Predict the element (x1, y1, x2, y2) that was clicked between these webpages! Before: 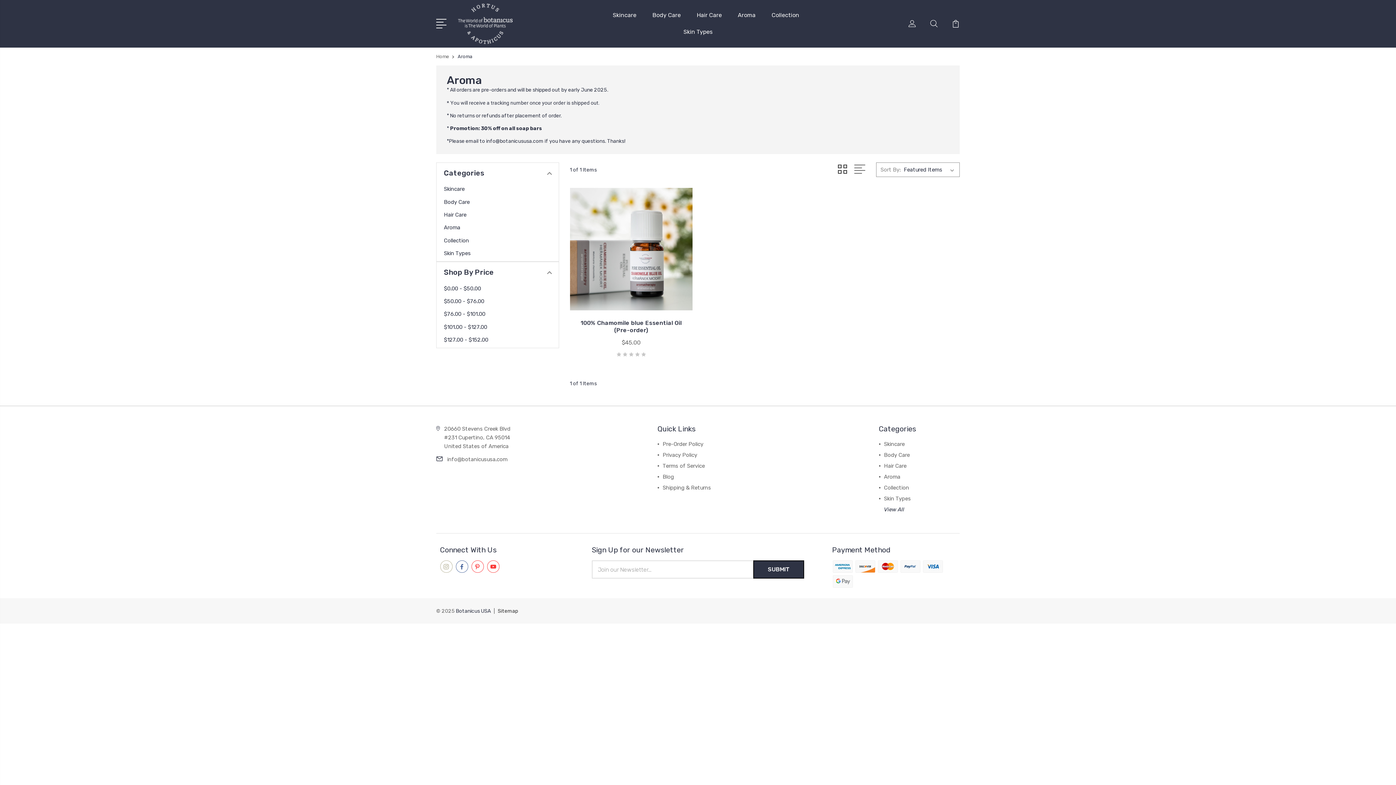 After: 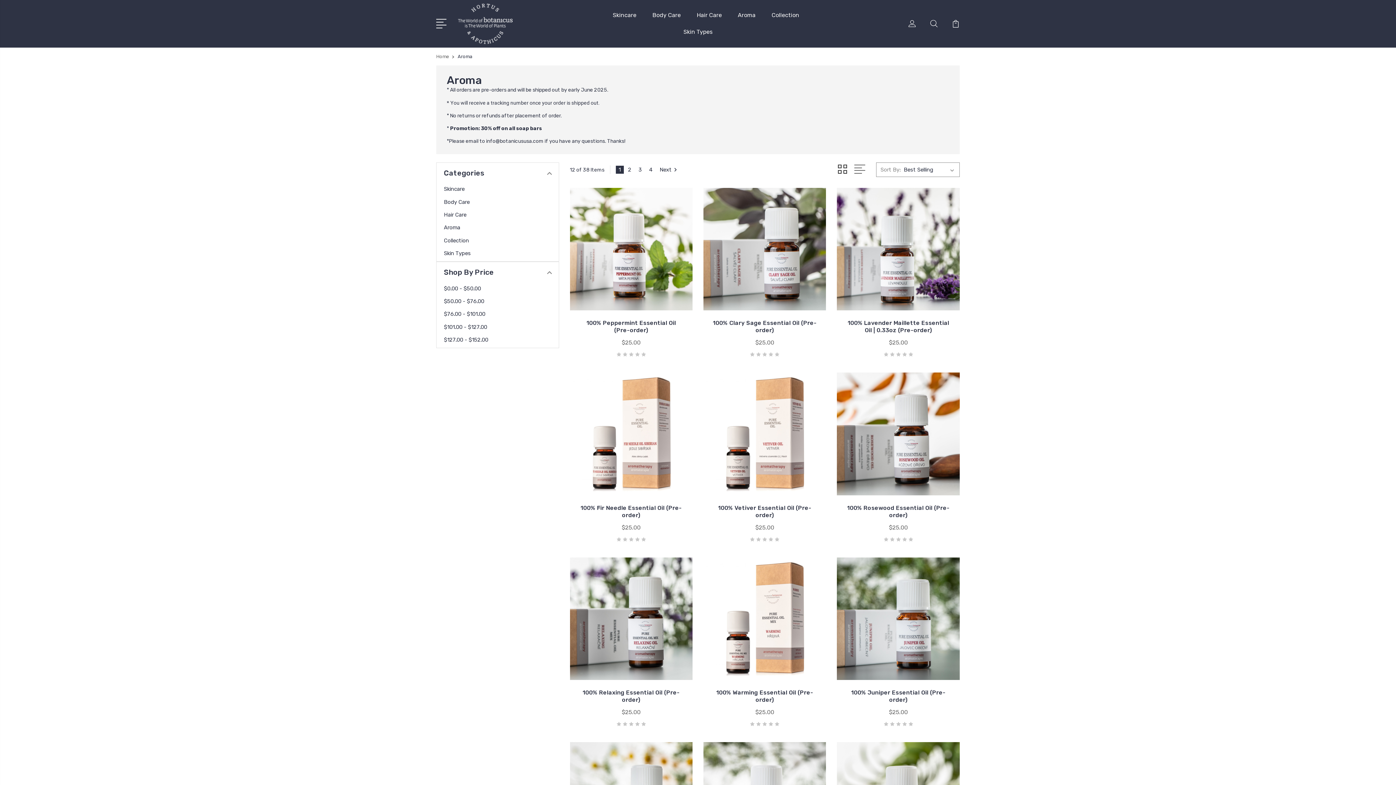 Action: label: Aroma bbox: (738, 11, 755, 28)